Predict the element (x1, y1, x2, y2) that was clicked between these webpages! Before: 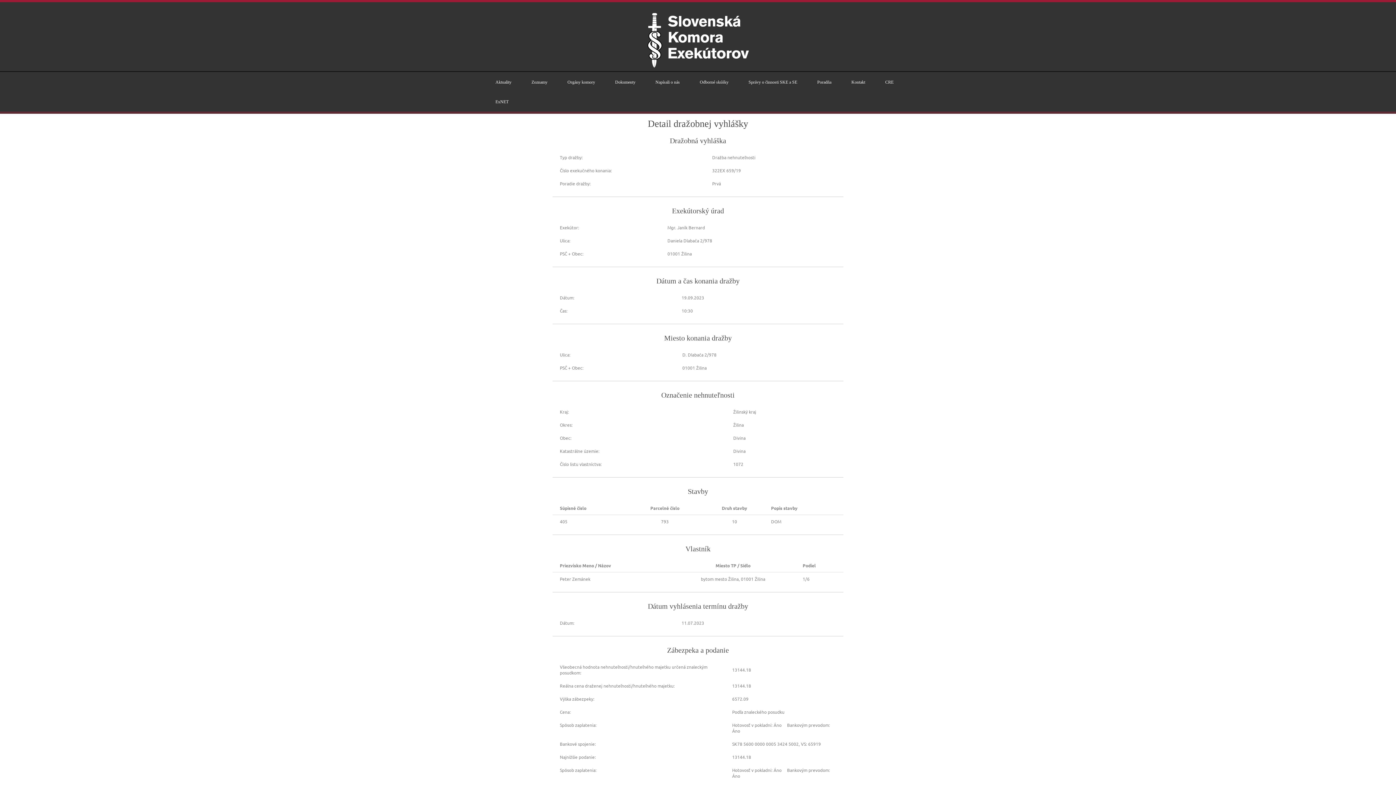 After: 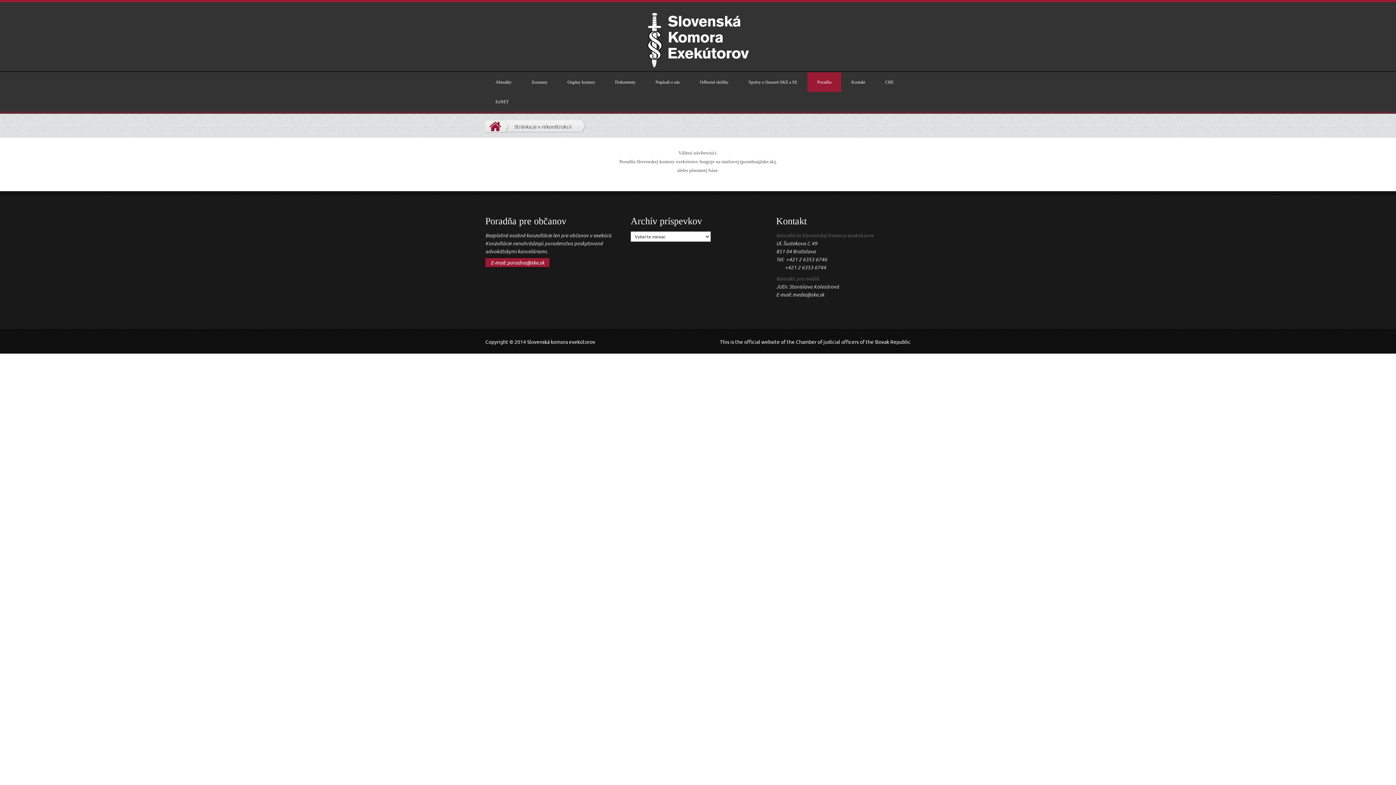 Action: bbox: (807, 72, 841, 92) label: Poradňa